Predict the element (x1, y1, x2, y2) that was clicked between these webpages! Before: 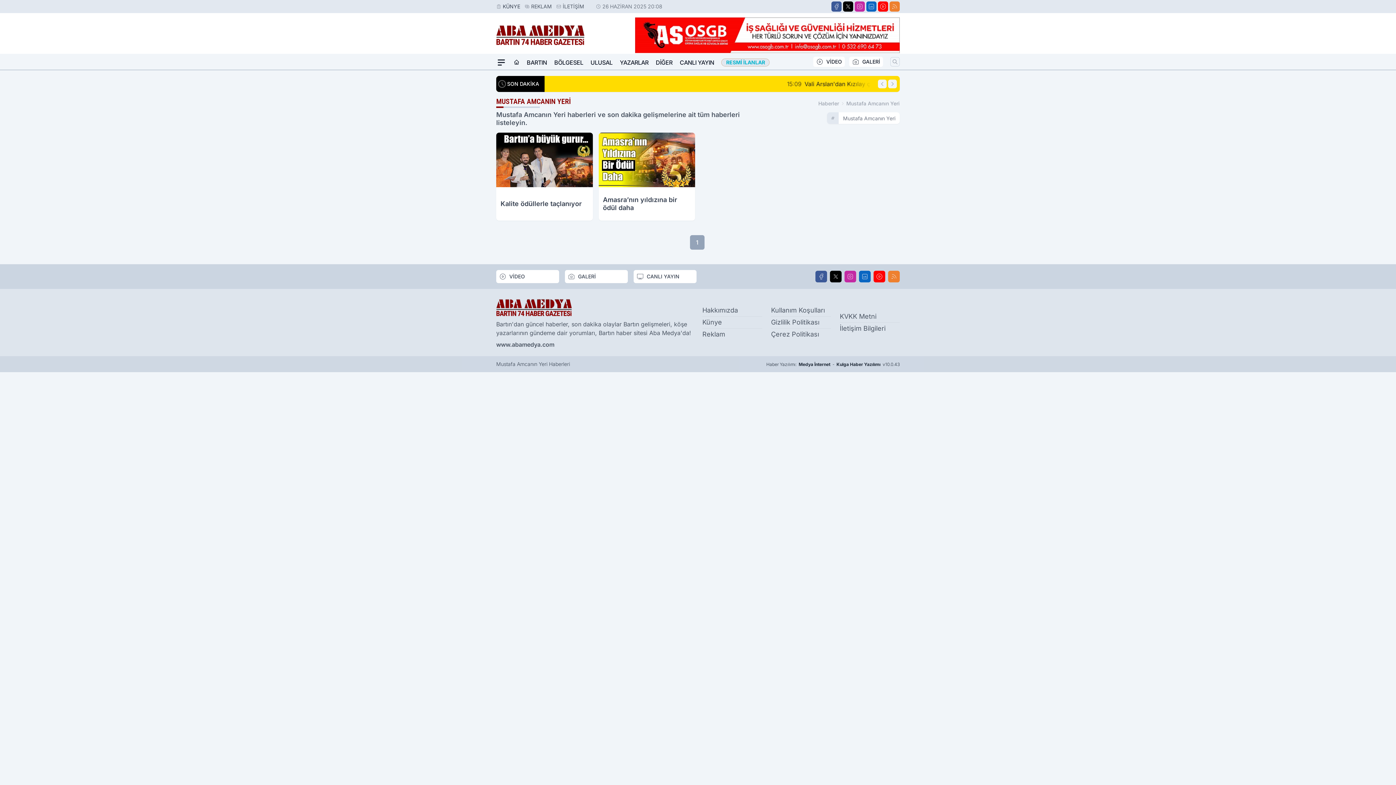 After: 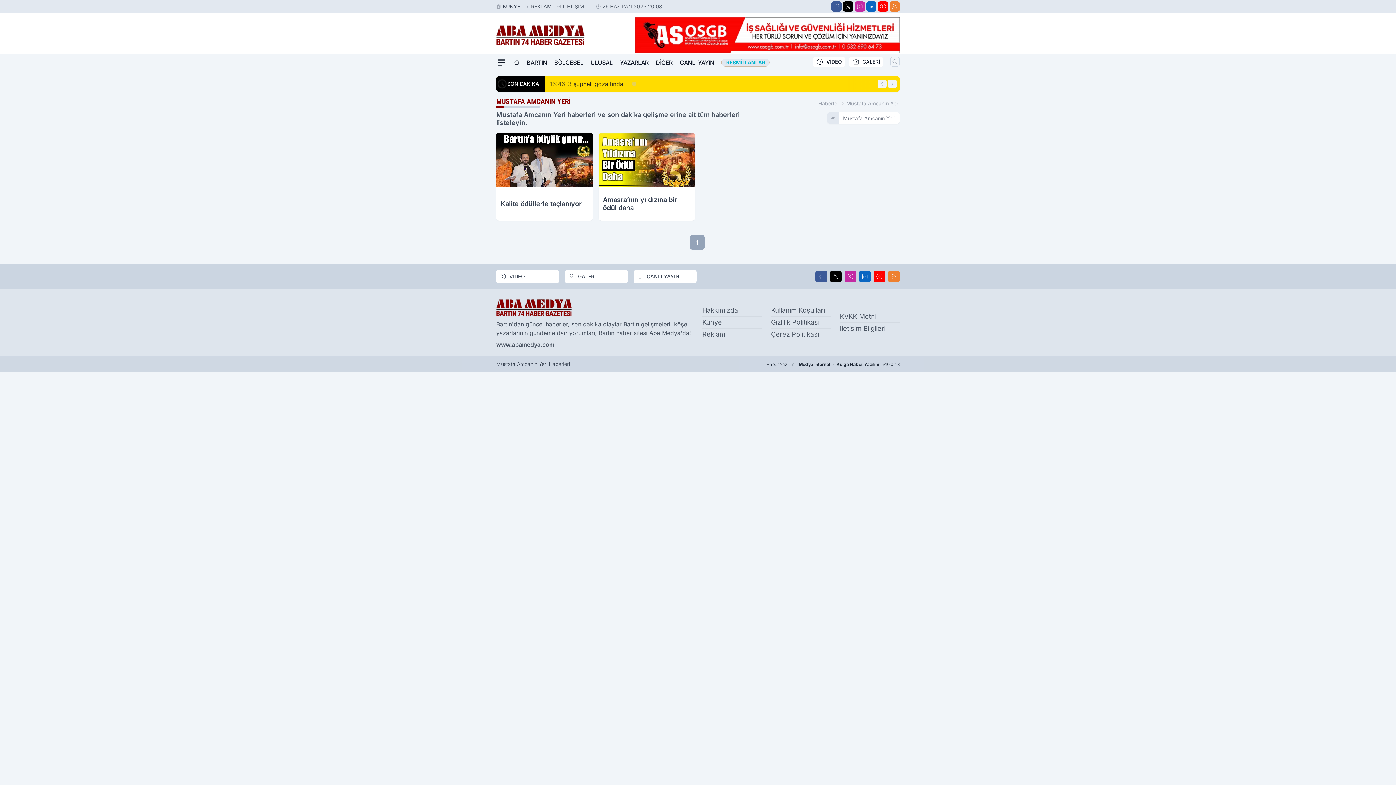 Action: label: Haber Yazılımı:
Medya İnternet
-
Kulga Haber Yazılımı
v10.0.43 bbox: (698, 360, 900, 367)